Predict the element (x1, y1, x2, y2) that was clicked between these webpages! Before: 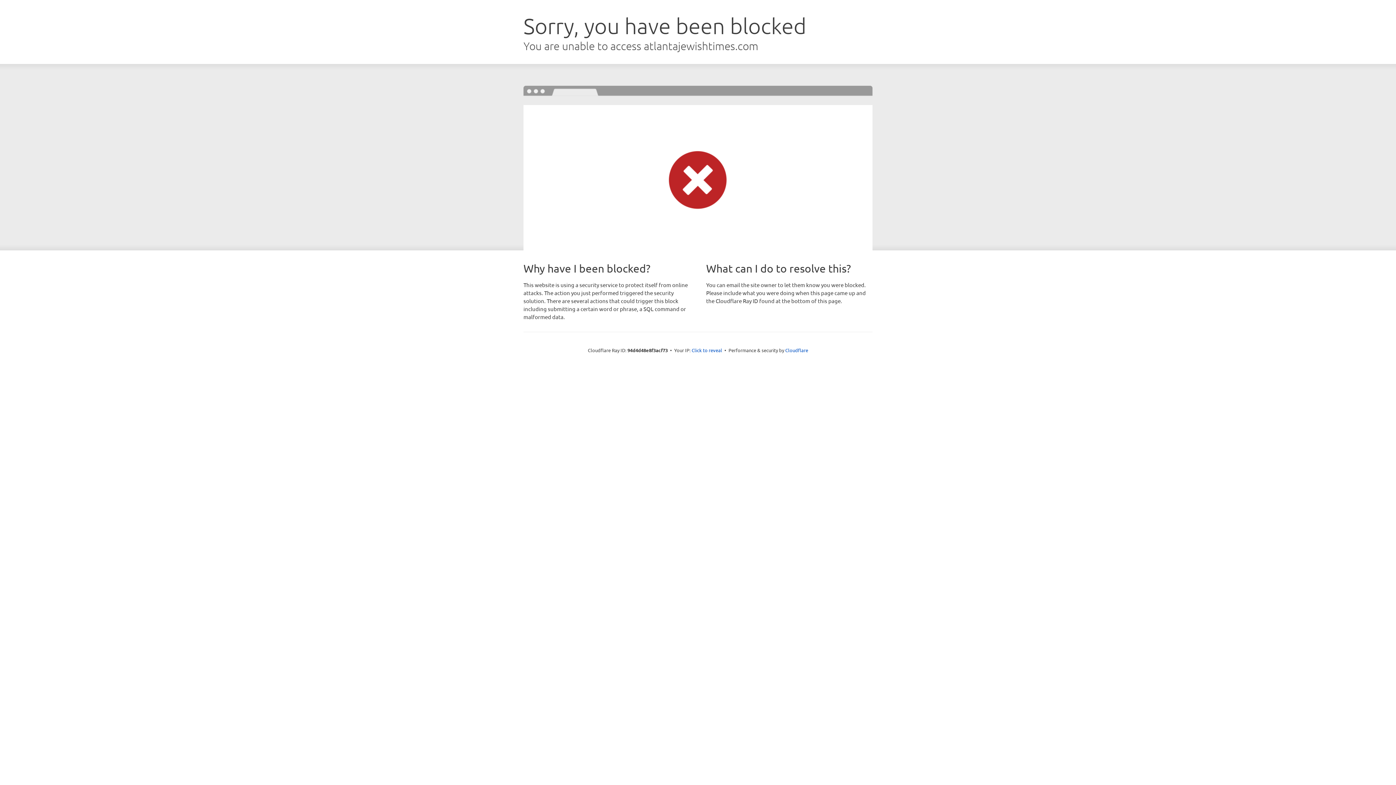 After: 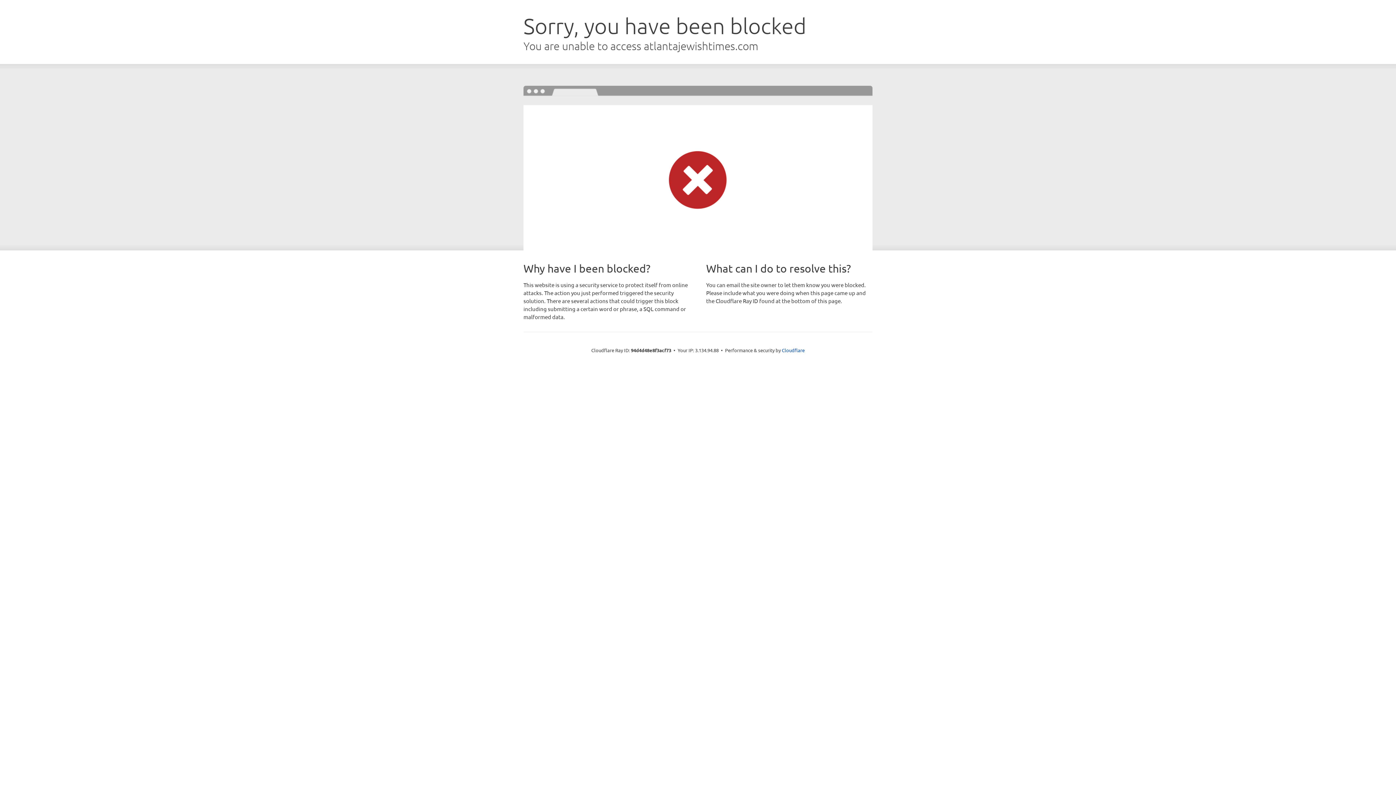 Action: label: Click to reveal bbox: (691, 346, 722, 353)